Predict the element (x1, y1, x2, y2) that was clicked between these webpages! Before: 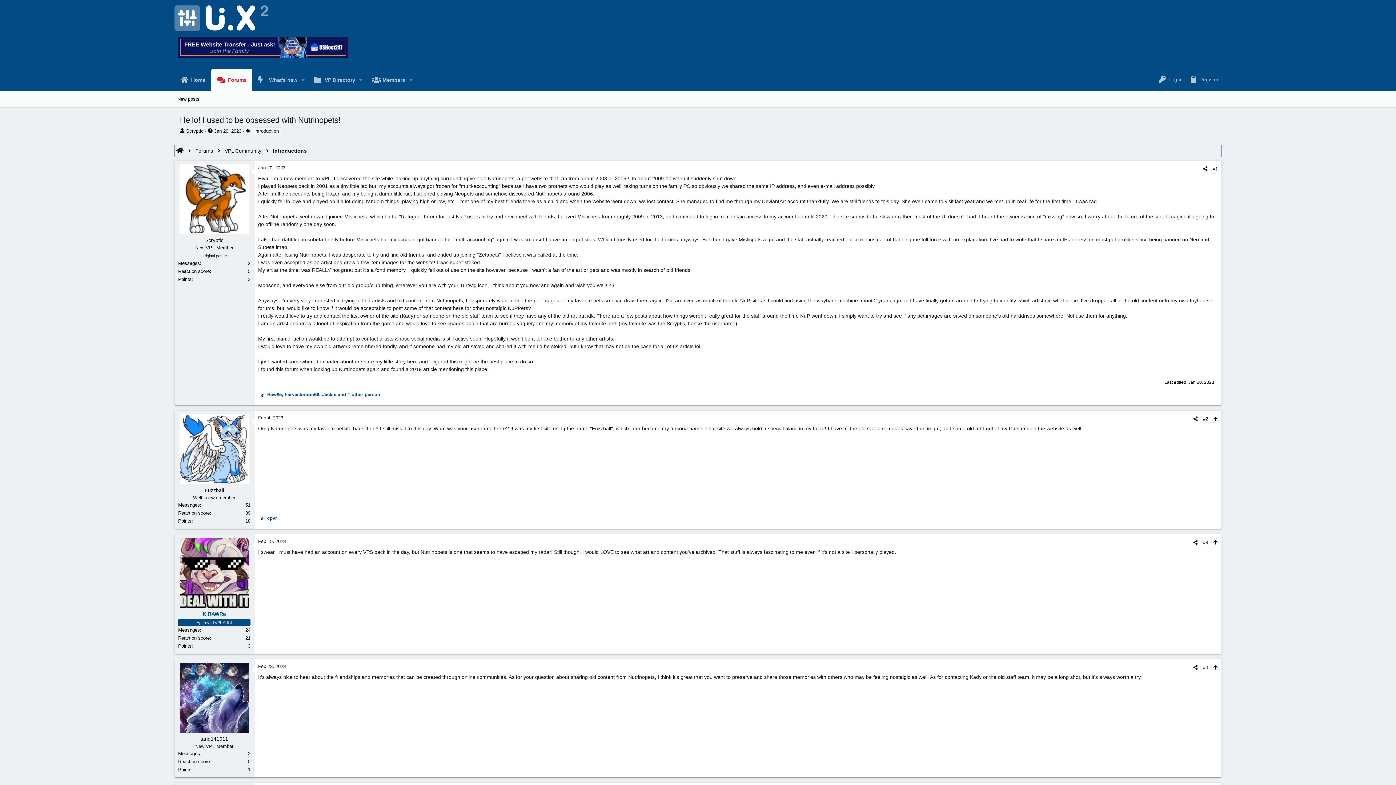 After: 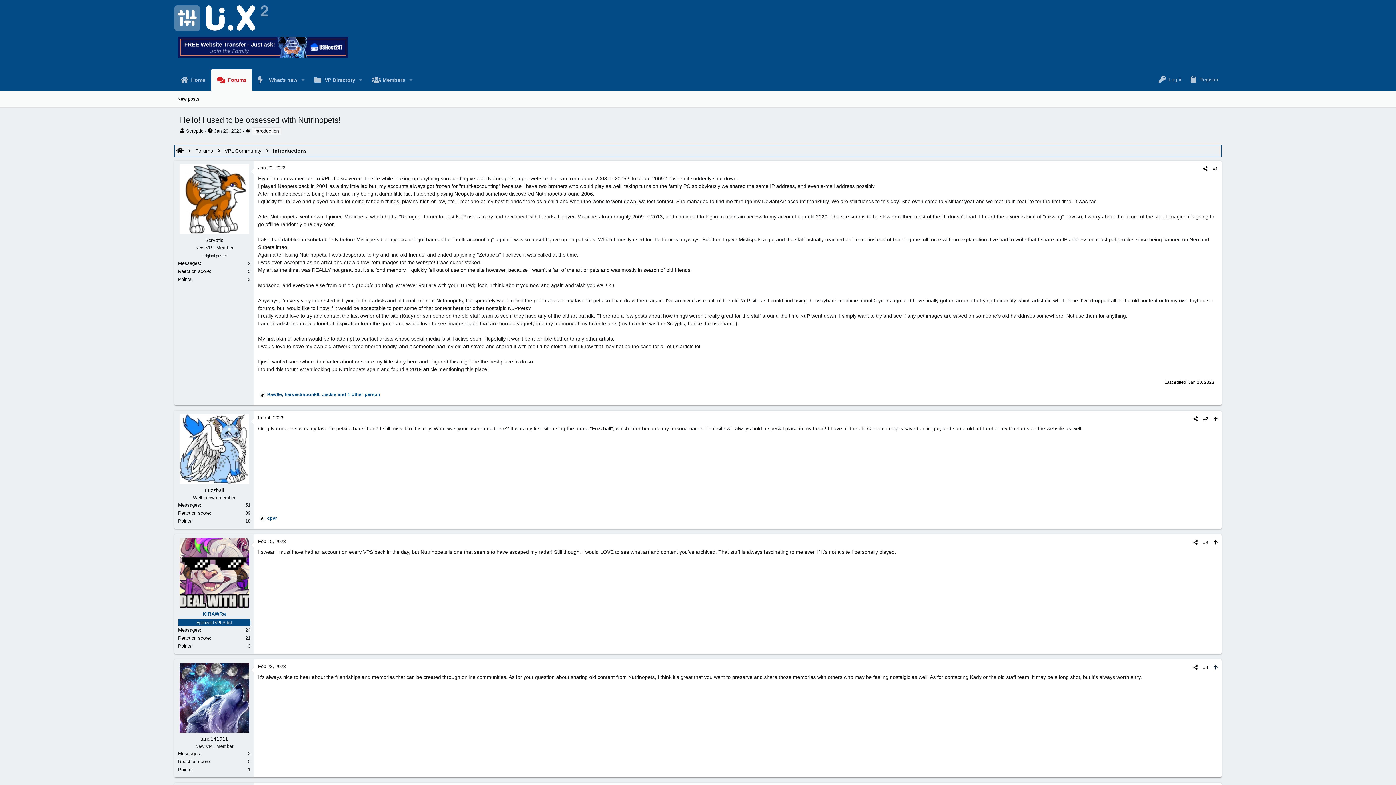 Action: bbox: (1213, 665, 1218, 670)